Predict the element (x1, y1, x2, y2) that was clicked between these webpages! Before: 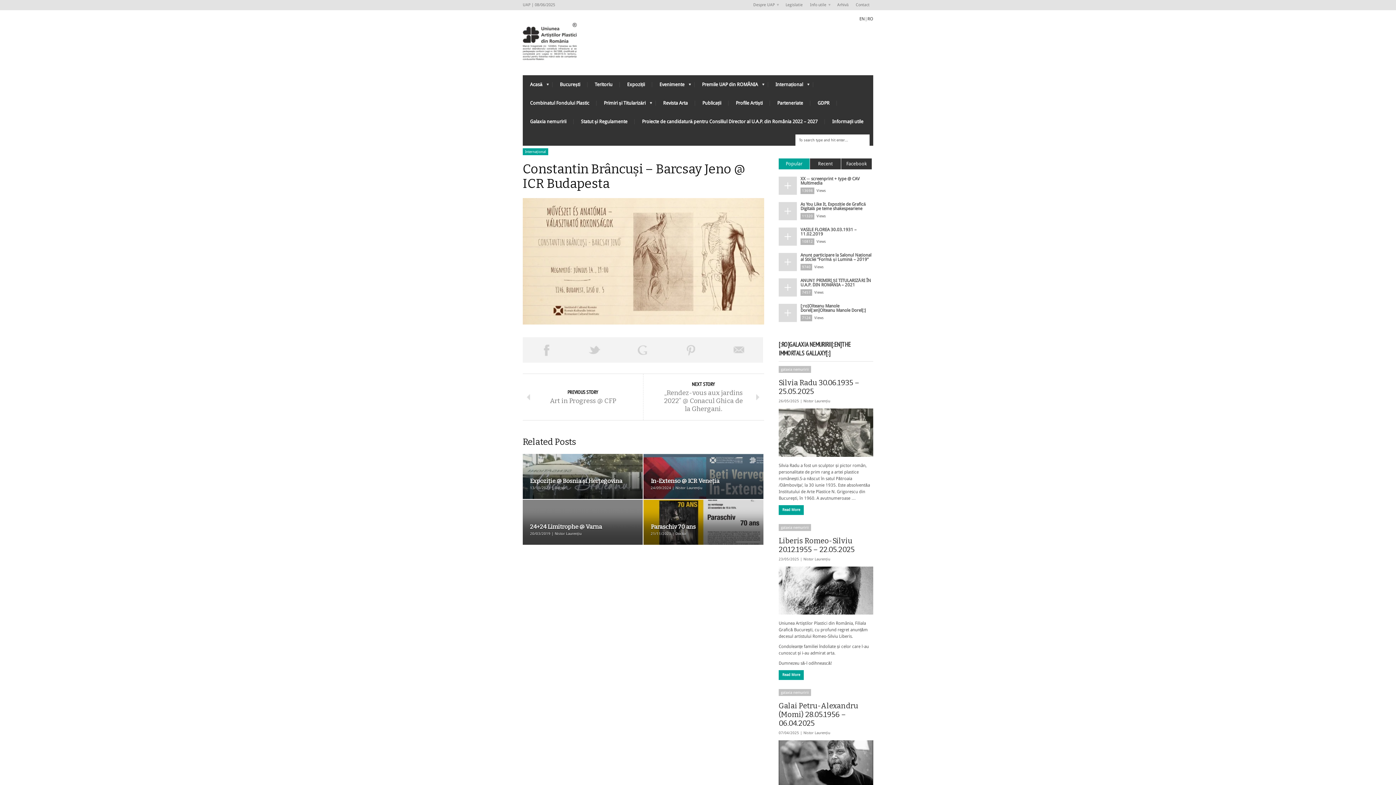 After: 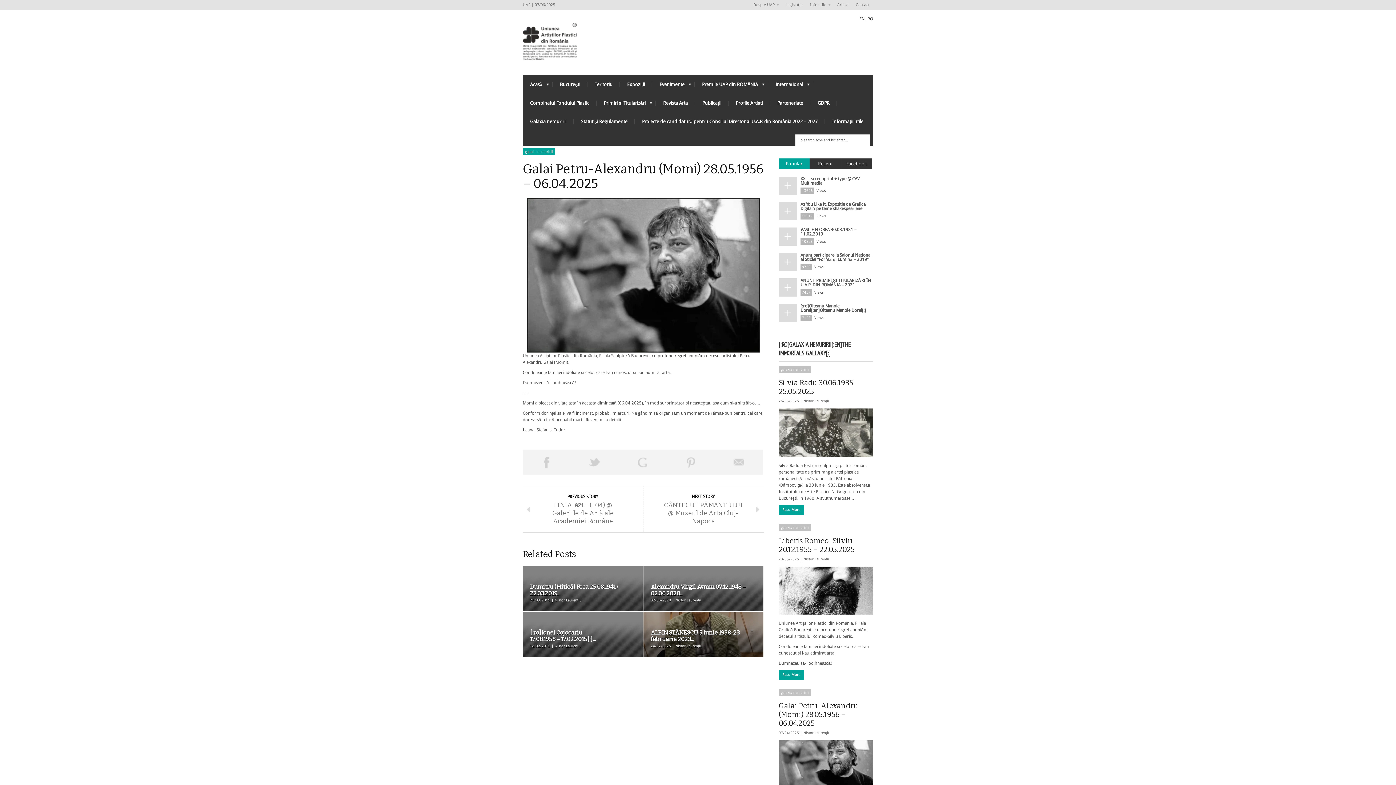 Action: bbox: (778, 740, 873, 788)